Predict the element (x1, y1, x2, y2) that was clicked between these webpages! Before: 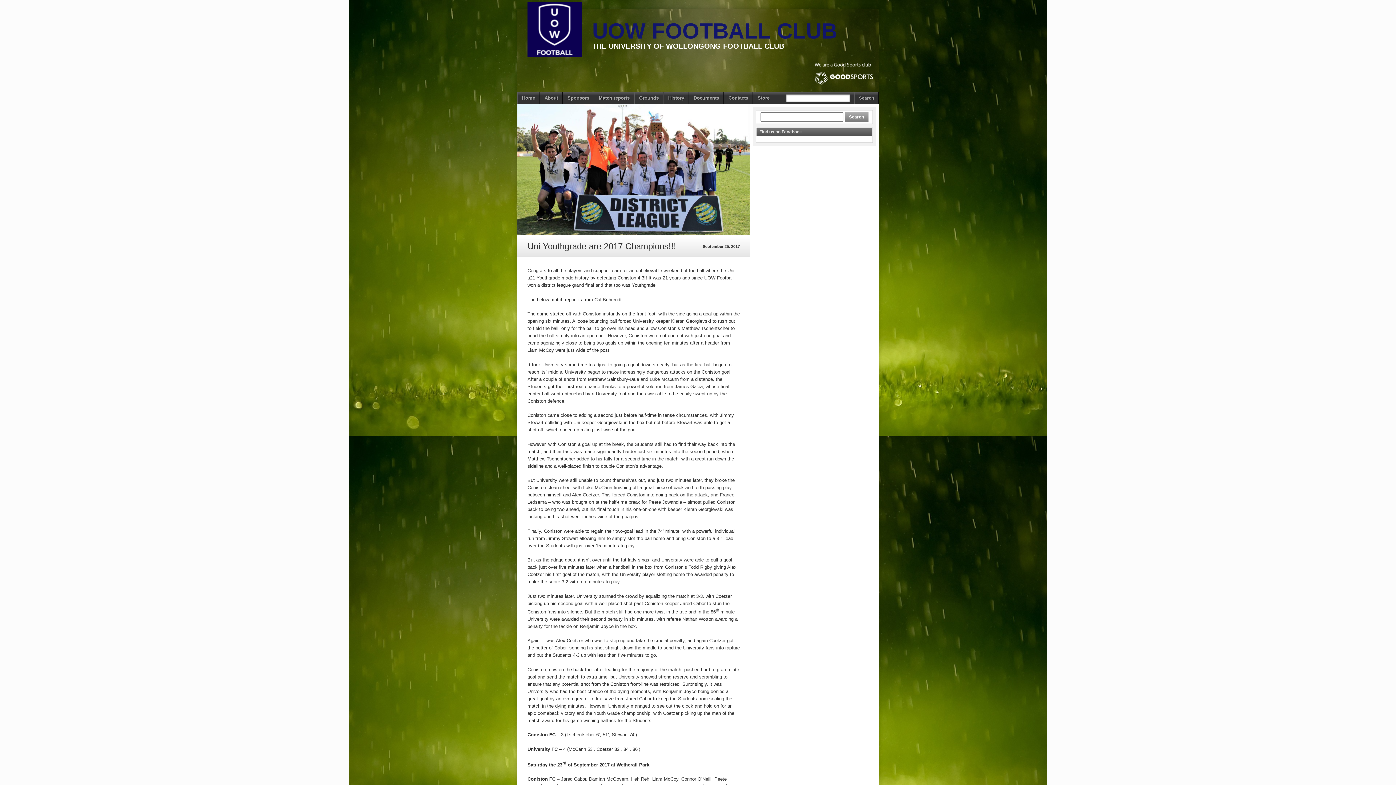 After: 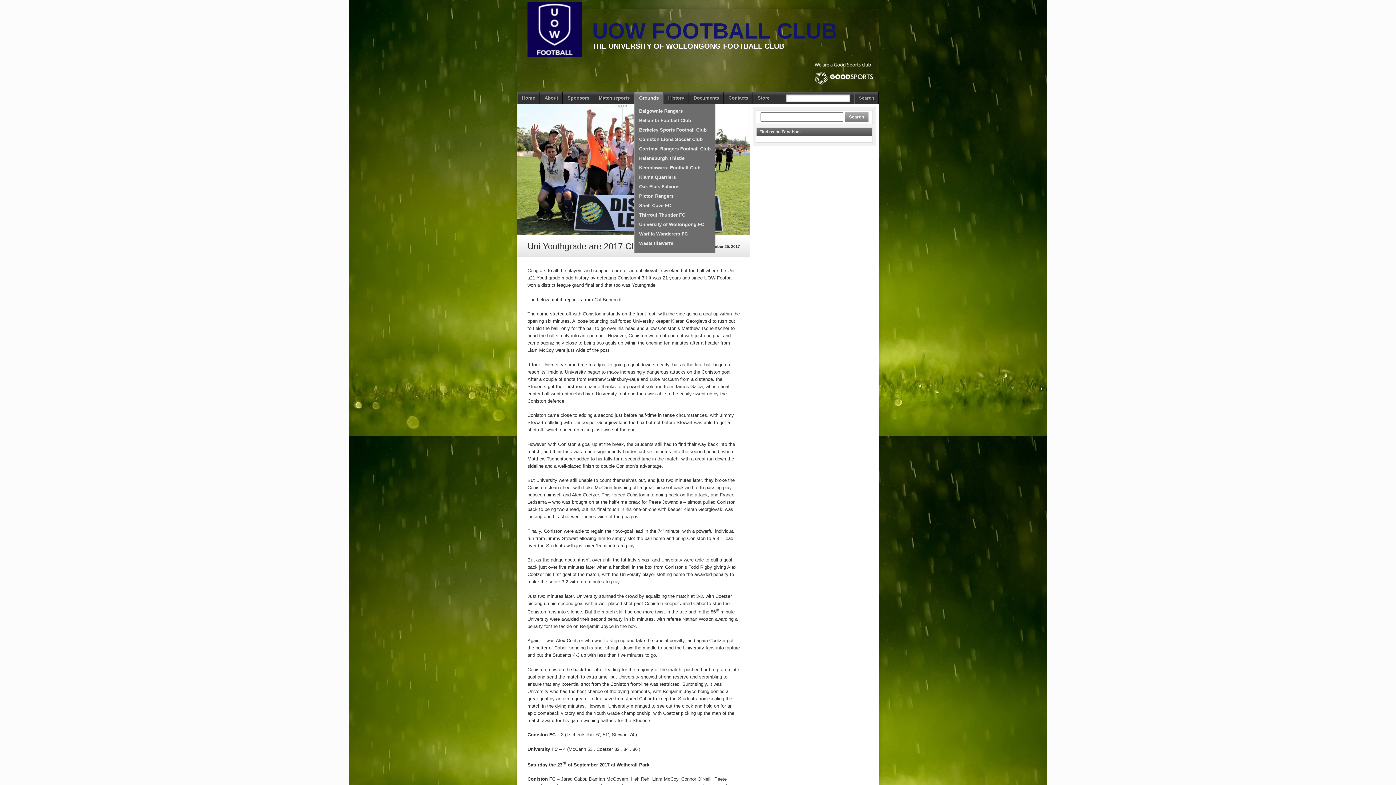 Action: label: Grounds bbox: (634, 92, 663, 104)